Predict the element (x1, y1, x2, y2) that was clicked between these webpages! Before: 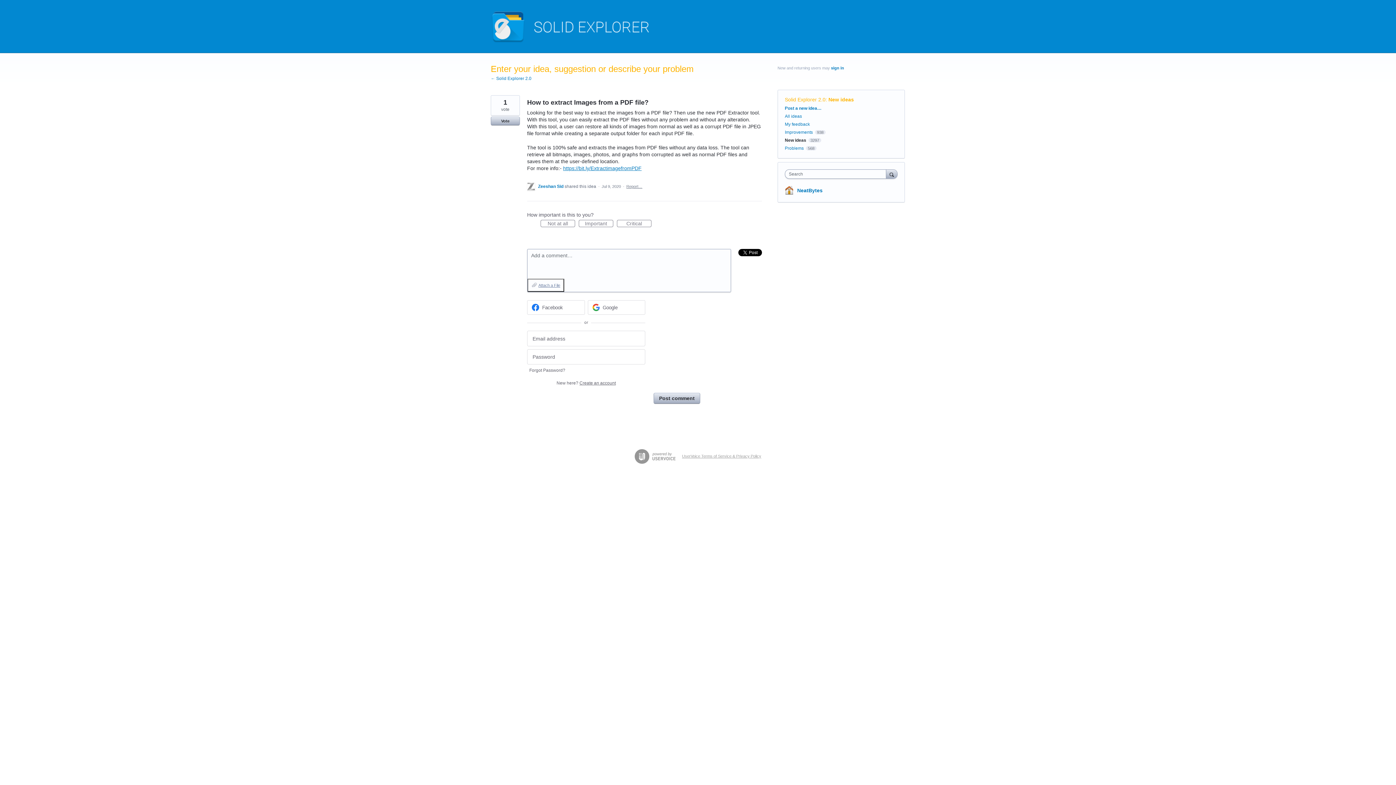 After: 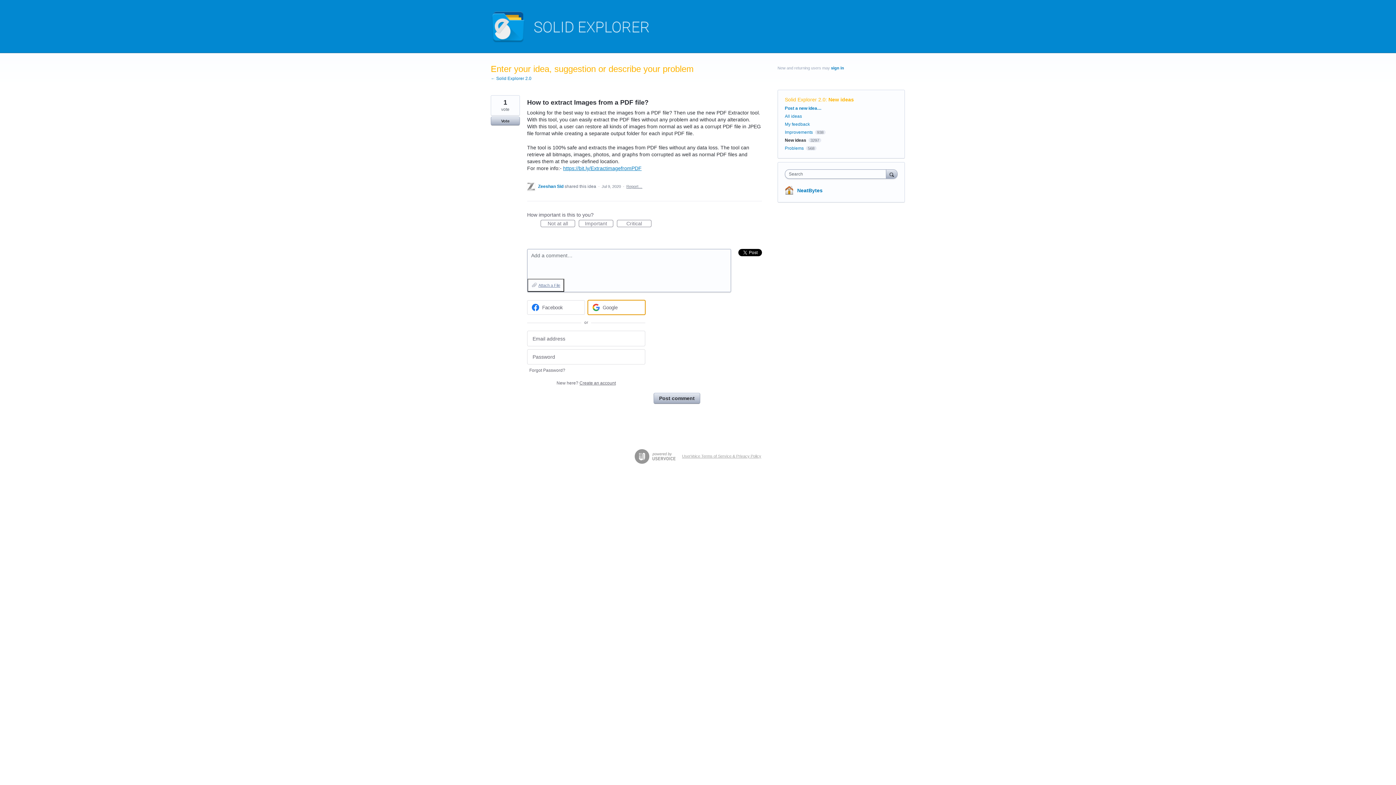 Action: bbox: (587, 300, 645, 315) label: Google sign in